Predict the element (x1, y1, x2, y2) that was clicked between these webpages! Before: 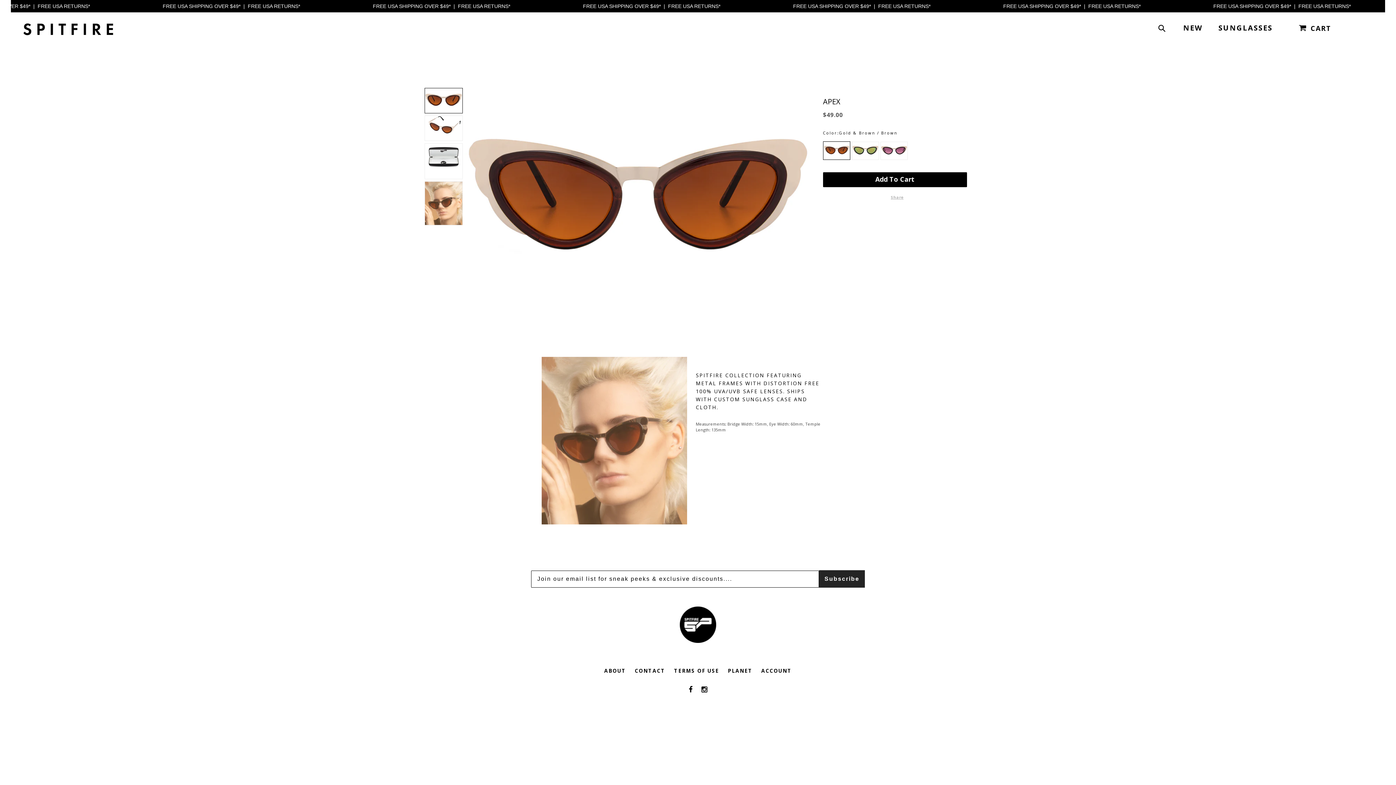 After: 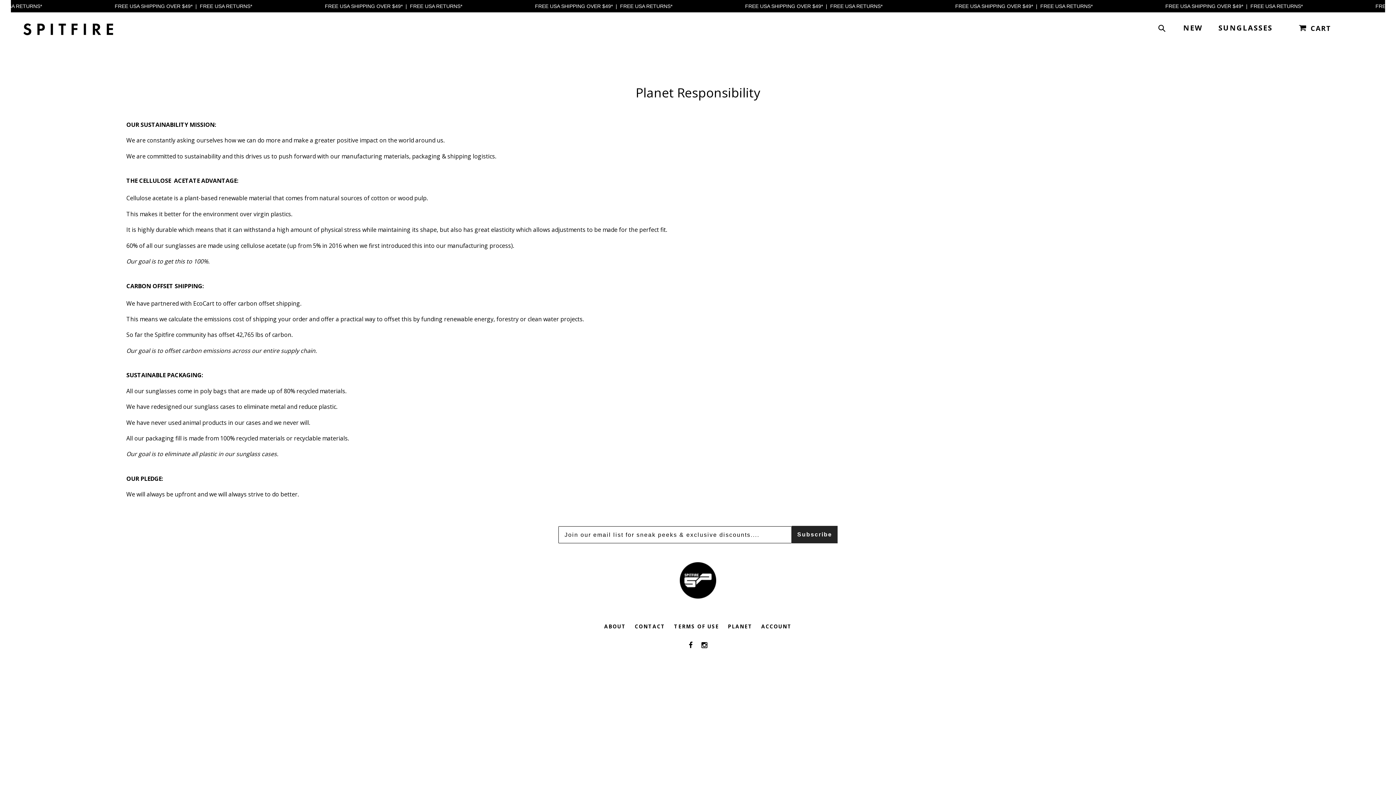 Action: bbox: (728, 667, 752, 674) label: PLANET